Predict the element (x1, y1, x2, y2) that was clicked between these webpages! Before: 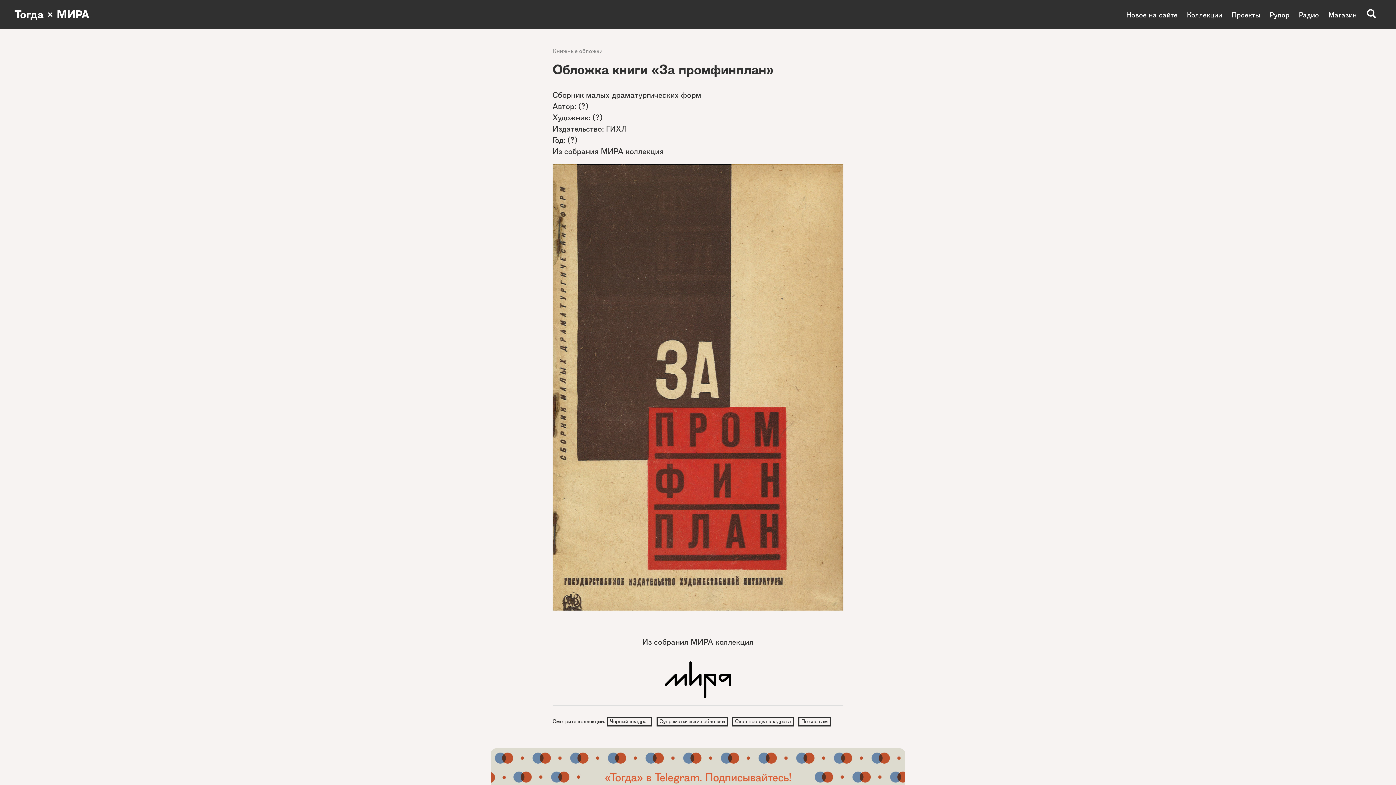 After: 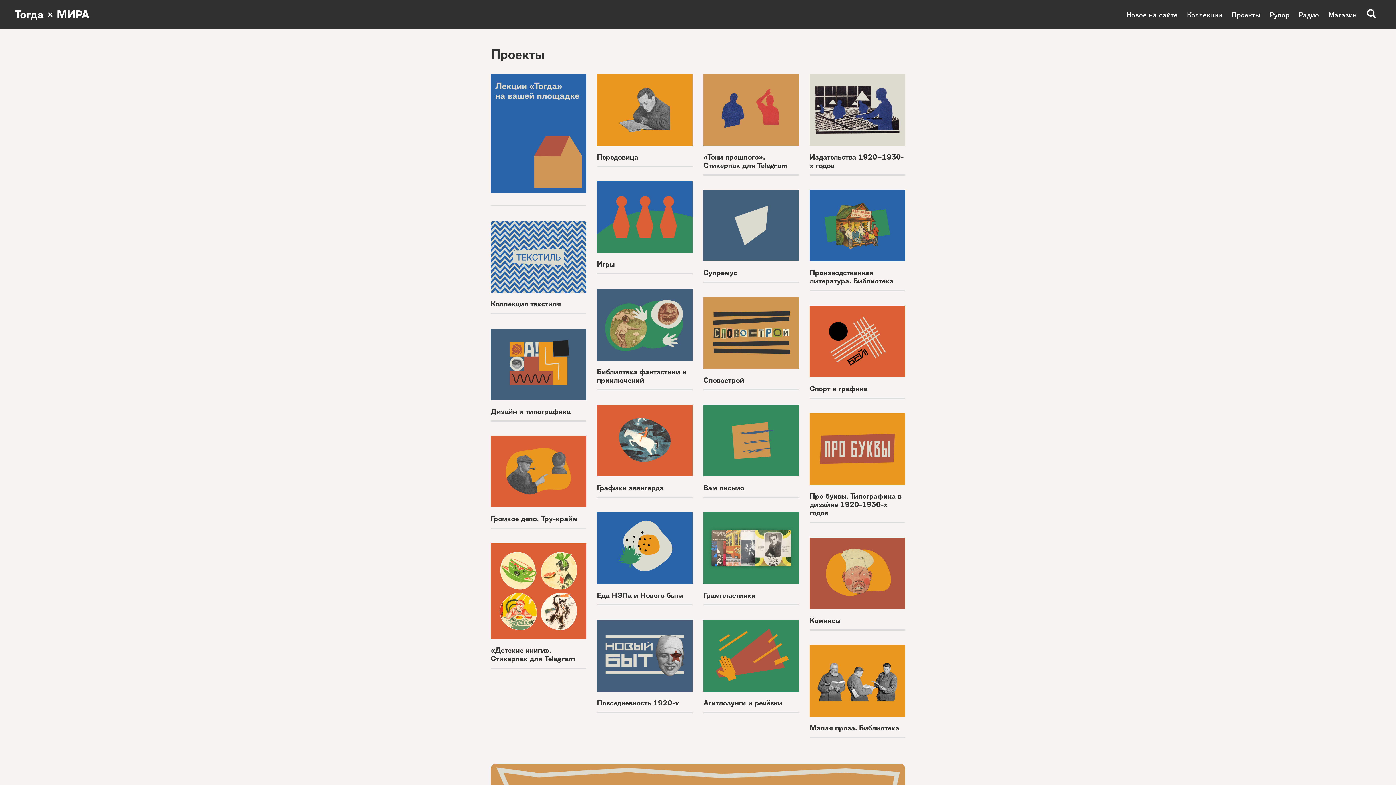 Action: label: Проекты bbox: (1229, 9, 1263, 19)